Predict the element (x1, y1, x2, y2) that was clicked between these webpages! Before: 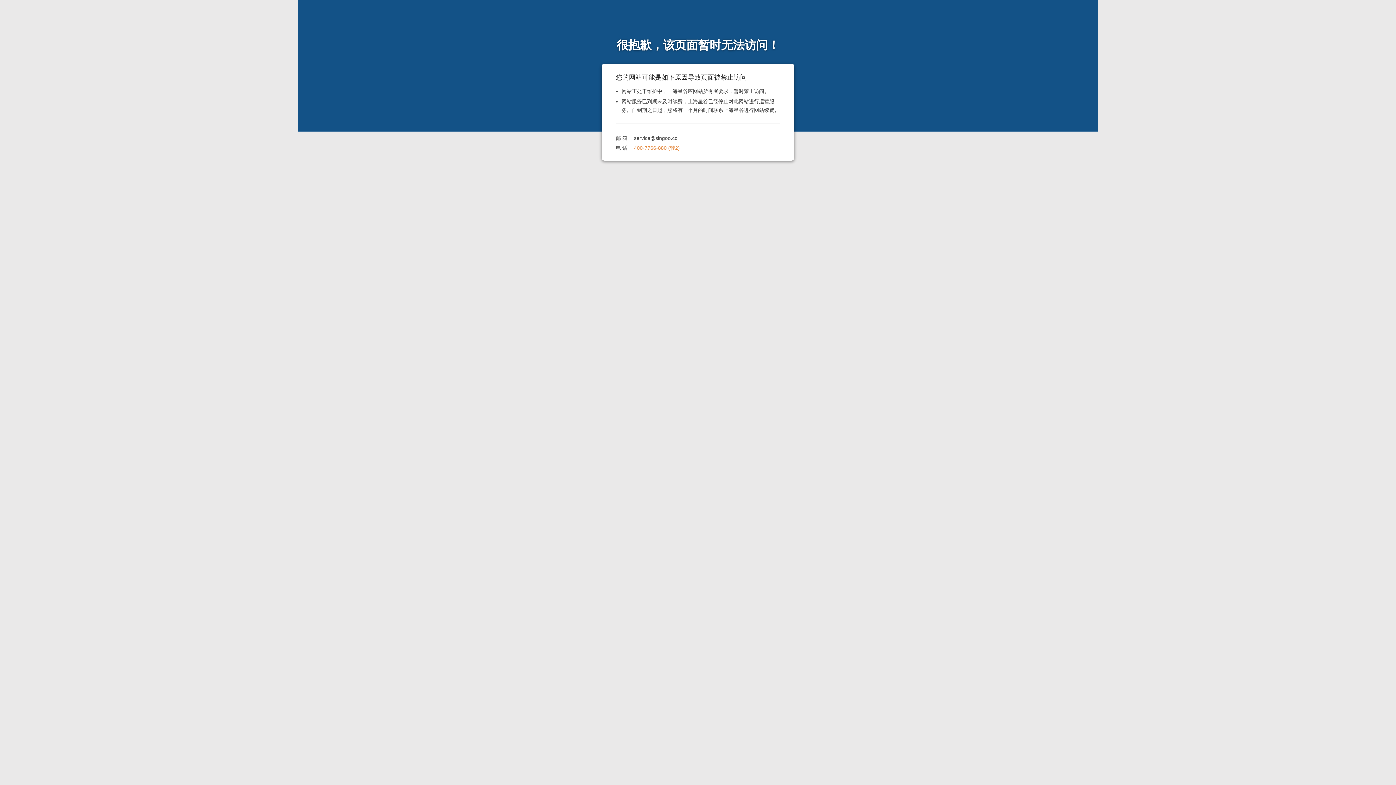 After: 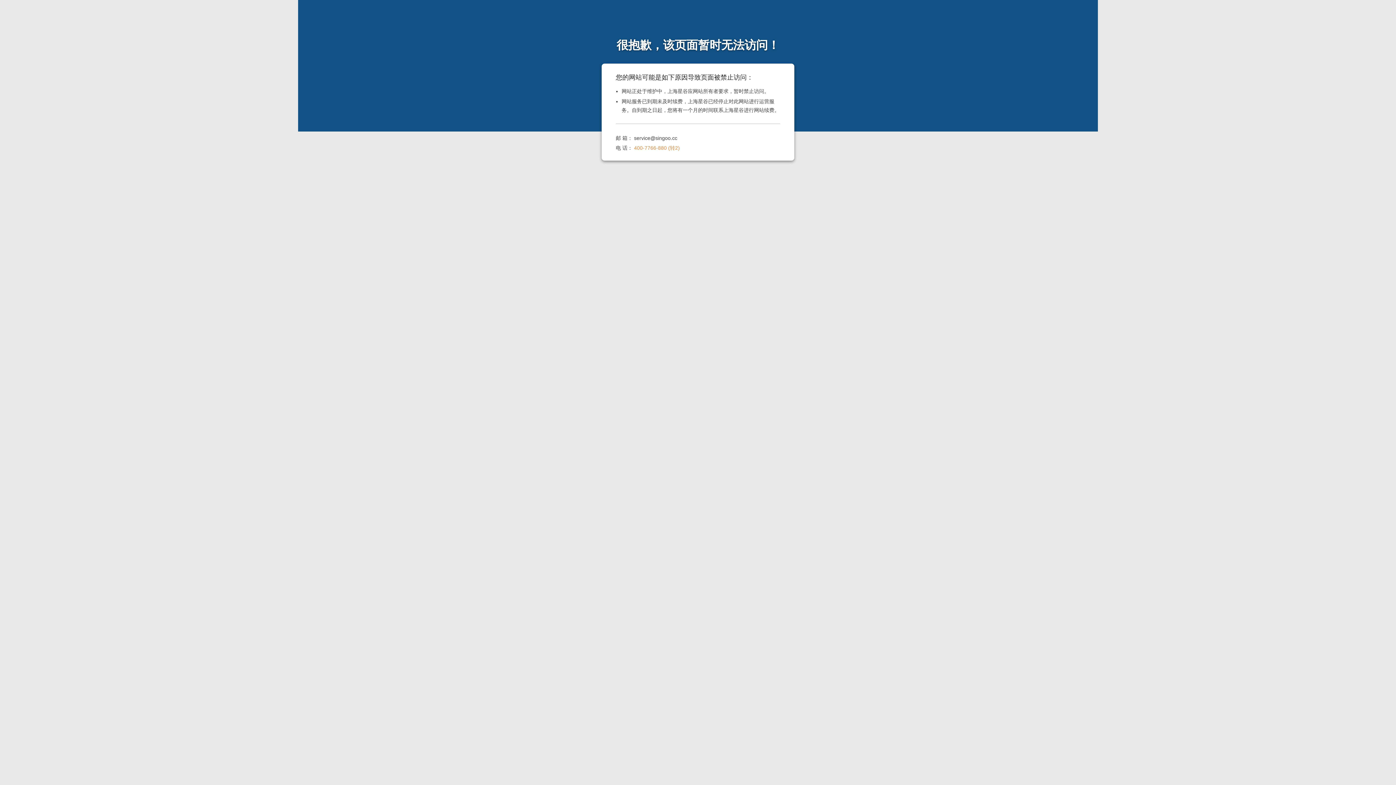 Action: bbox: (634, 145, 679, 150) label: 400-7766-880 (转2)